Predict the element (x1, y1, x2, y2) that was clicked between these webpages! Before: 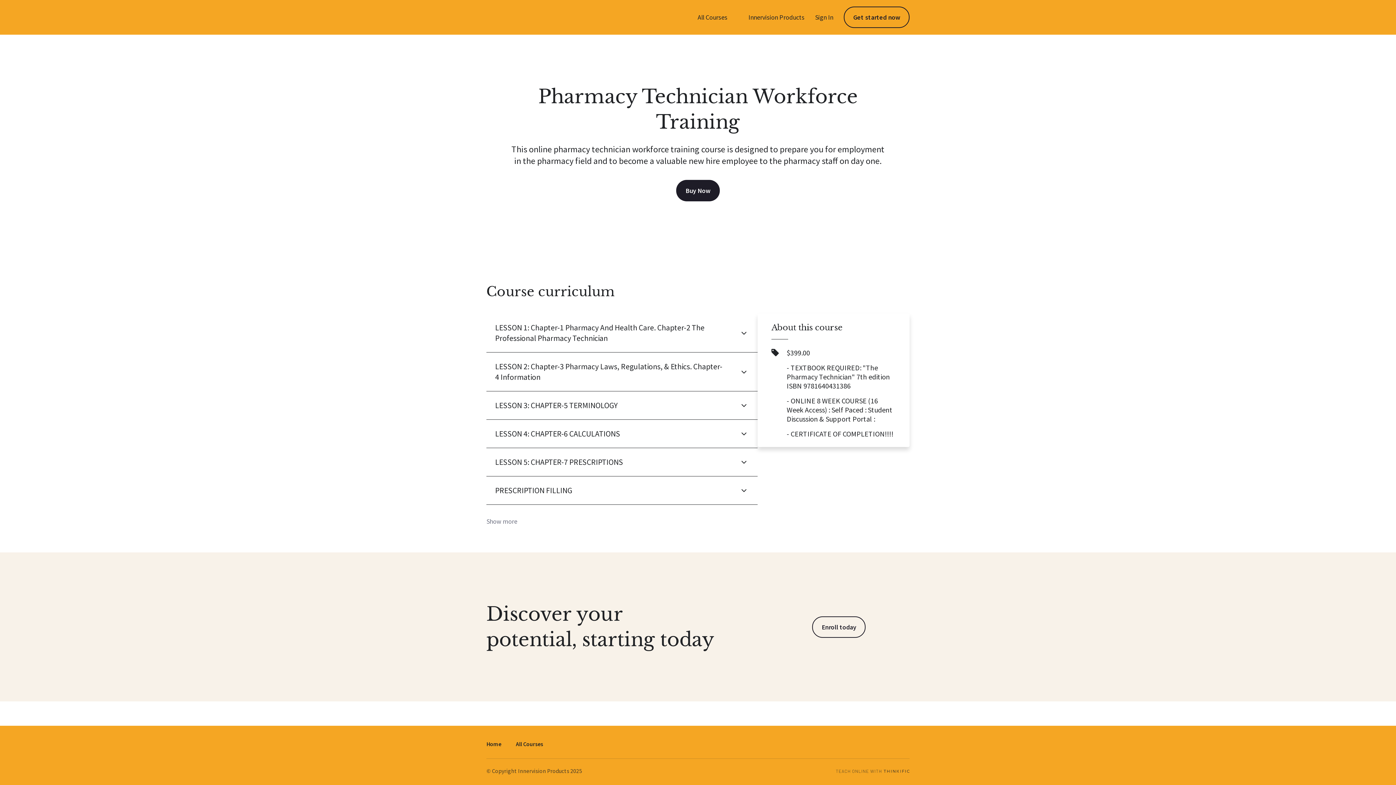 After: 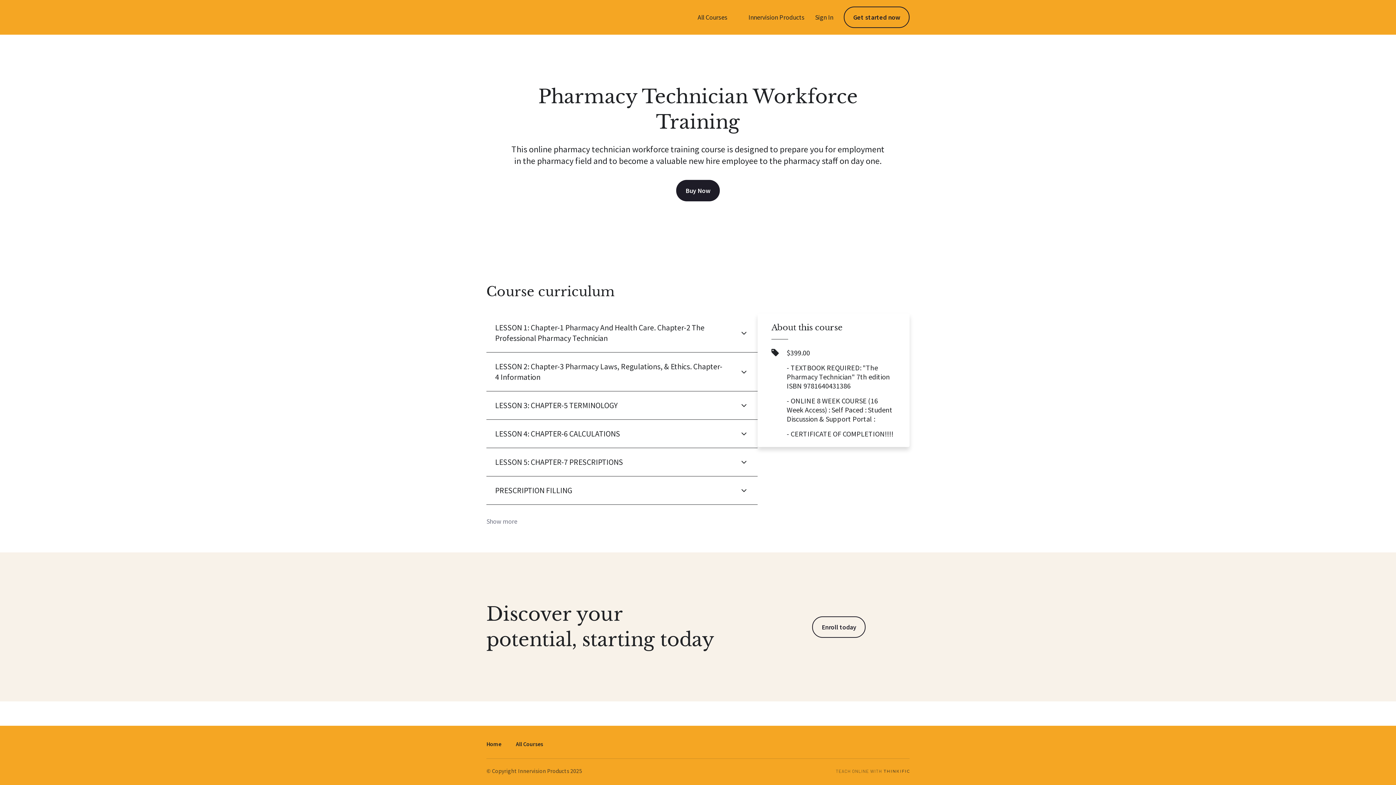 Action: label: Open in a new window bbox: (836, 768, 909, 774)